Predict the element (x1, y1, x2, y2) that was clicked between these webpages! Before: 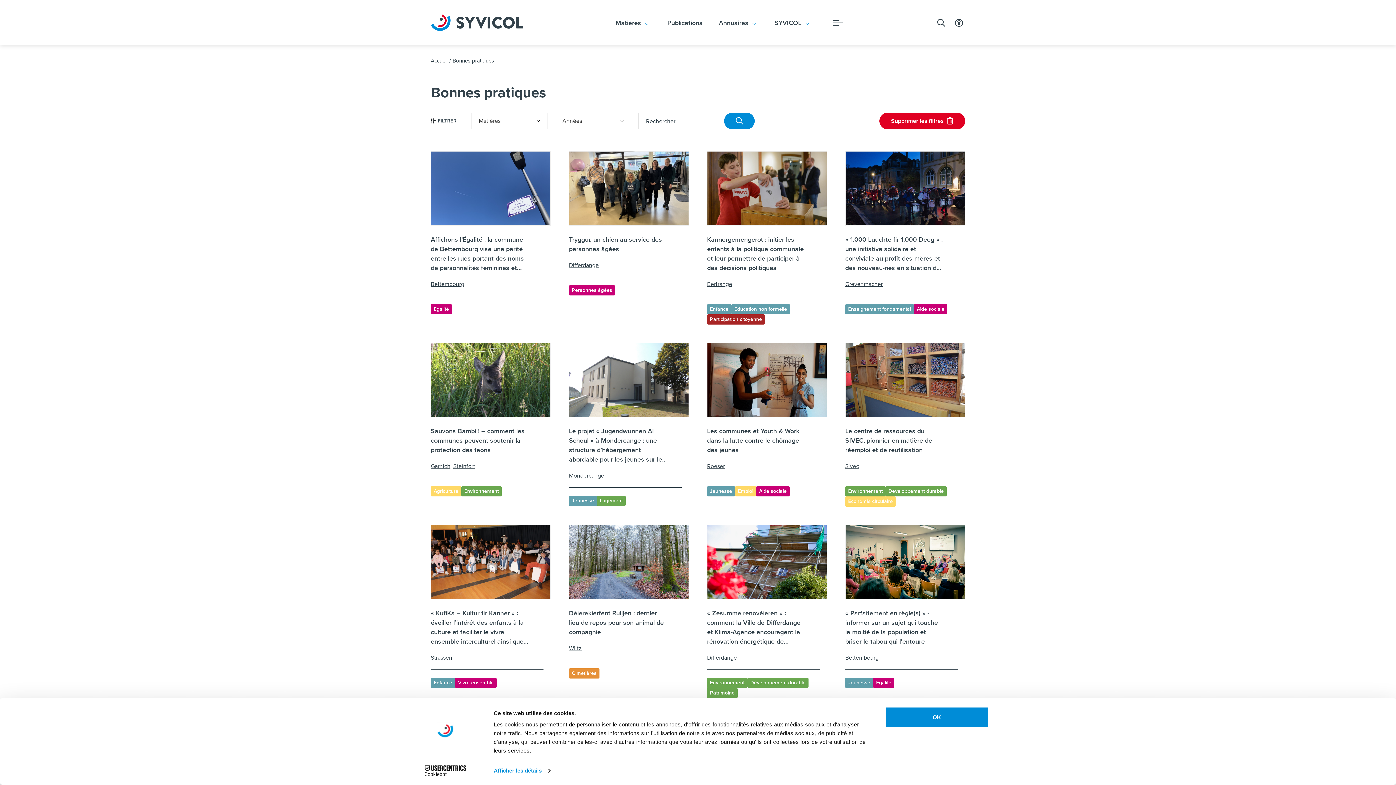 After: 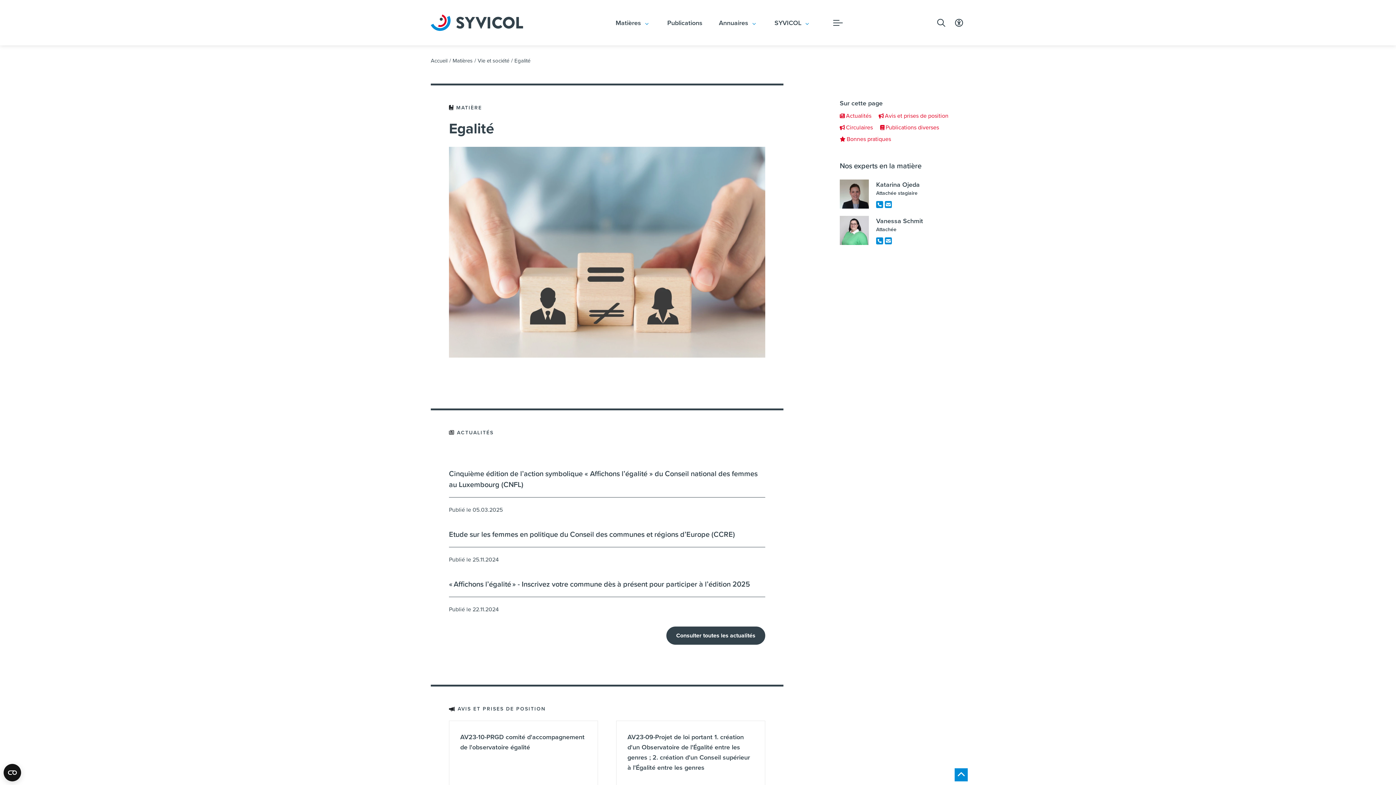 Action: label: Egalité bbox: (873, 678, 894, 688)